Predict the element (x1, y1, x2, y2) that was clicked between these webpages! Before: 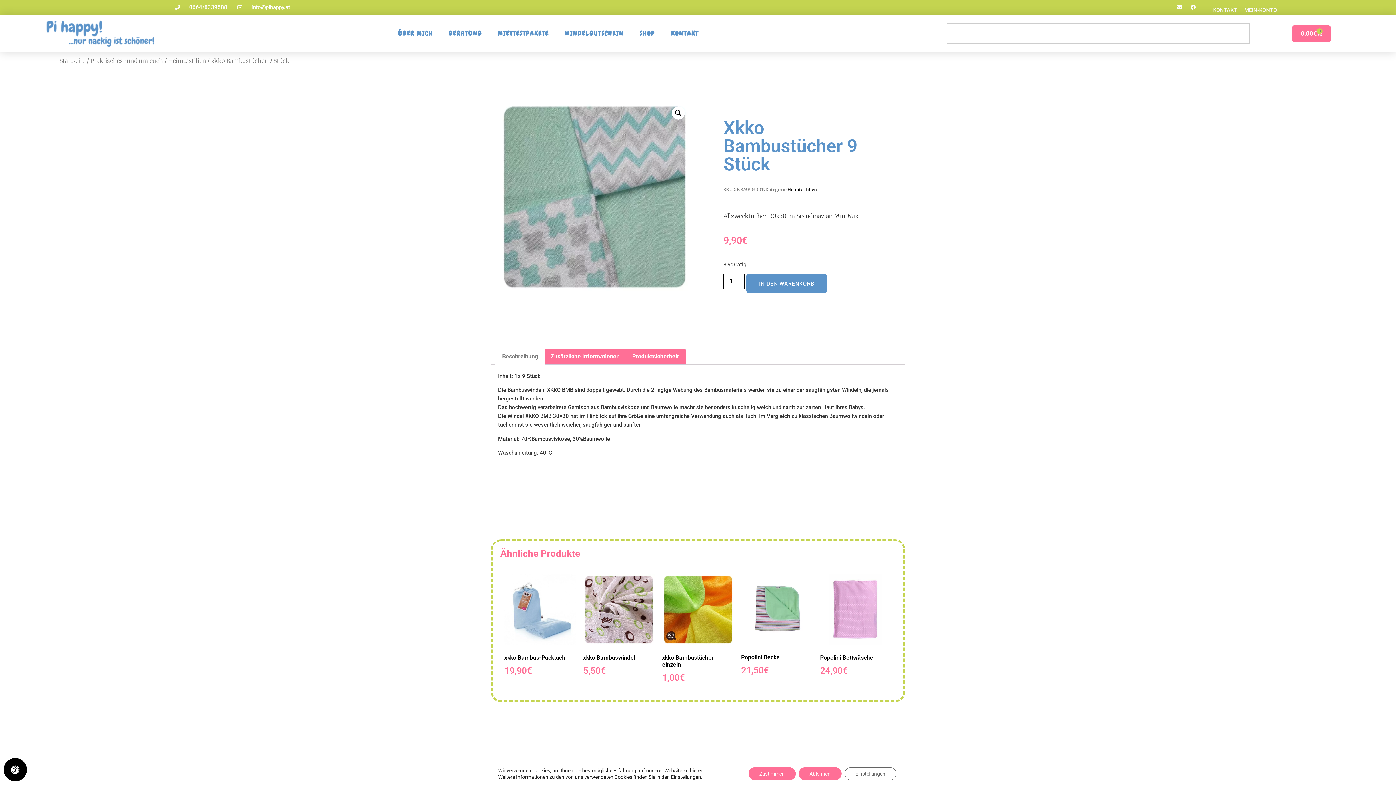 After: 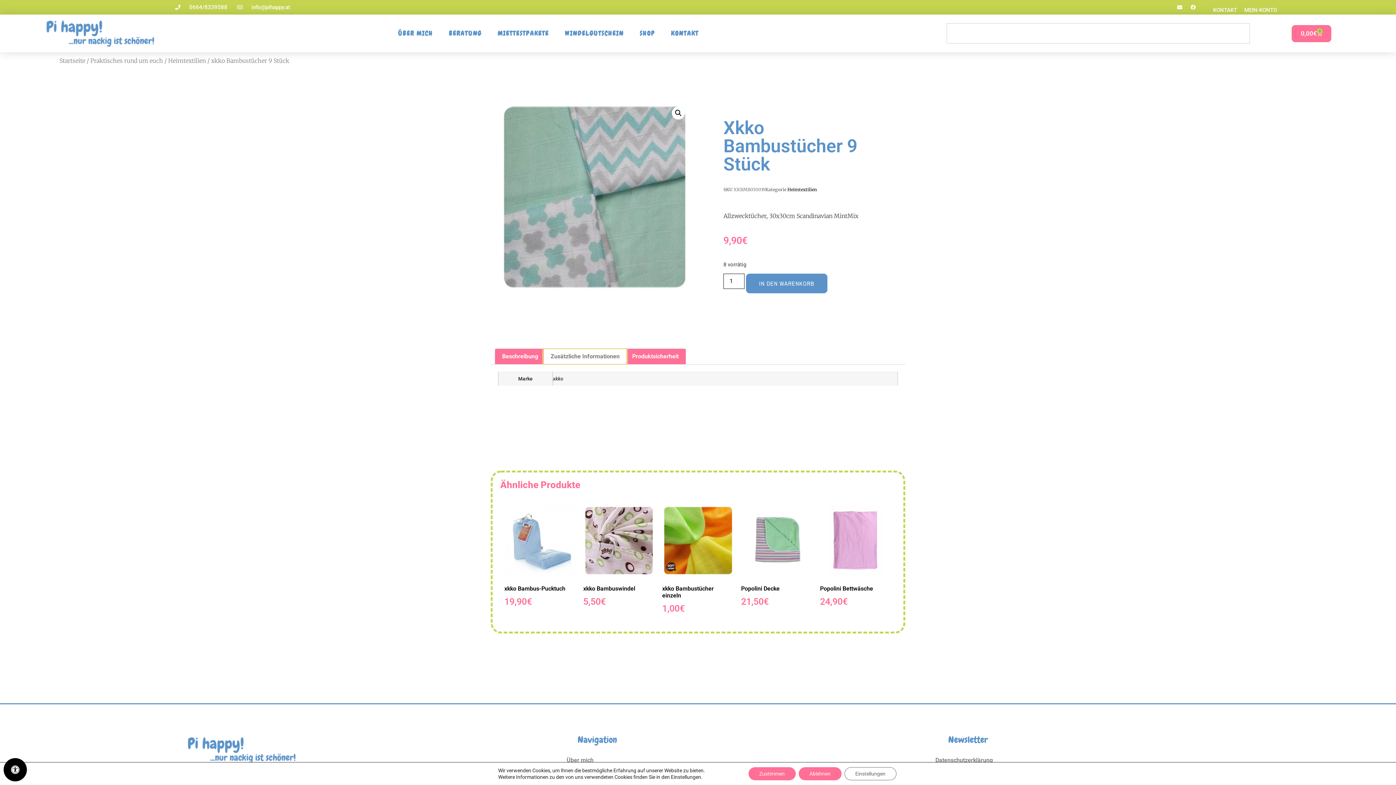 Action: label: Zusätzliche Informationen bbox: (543, 349, 626, 364)